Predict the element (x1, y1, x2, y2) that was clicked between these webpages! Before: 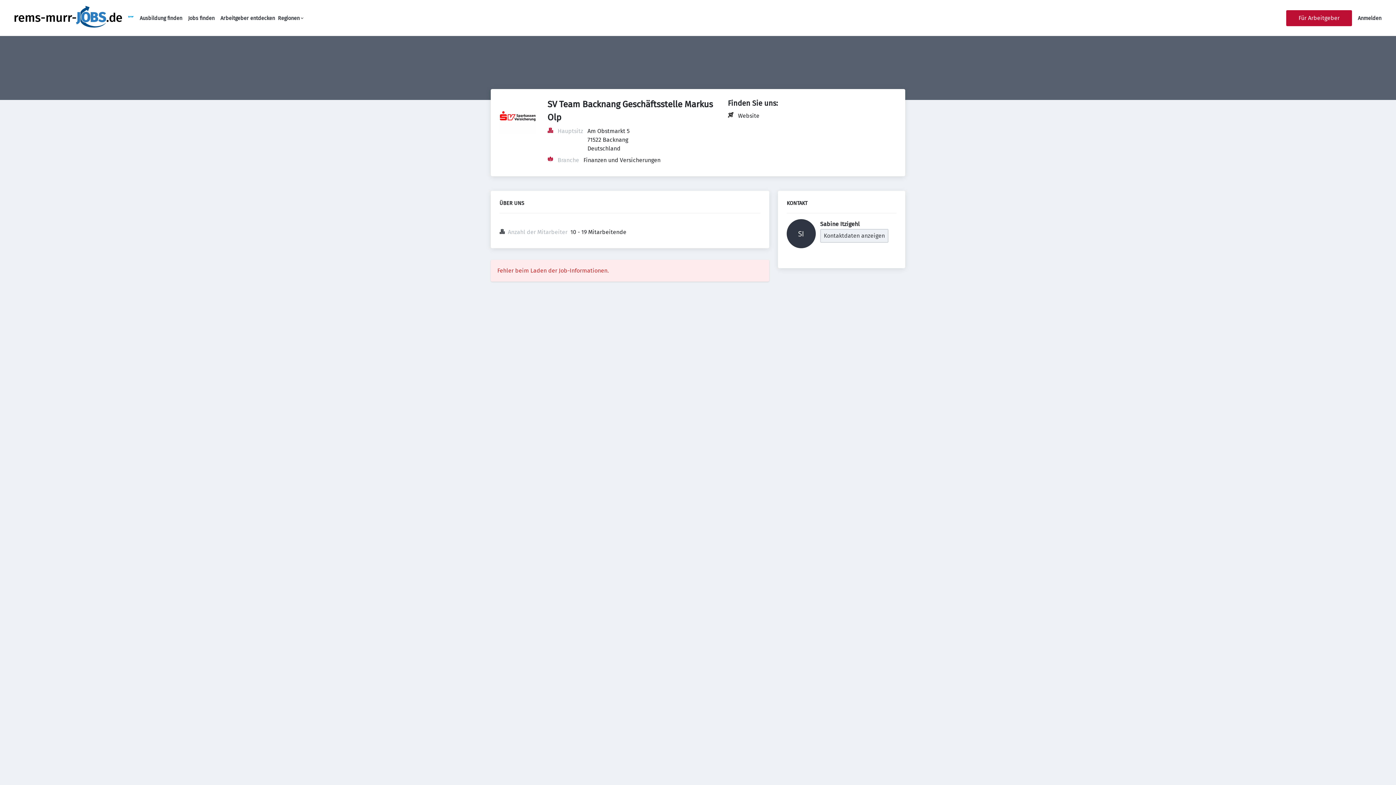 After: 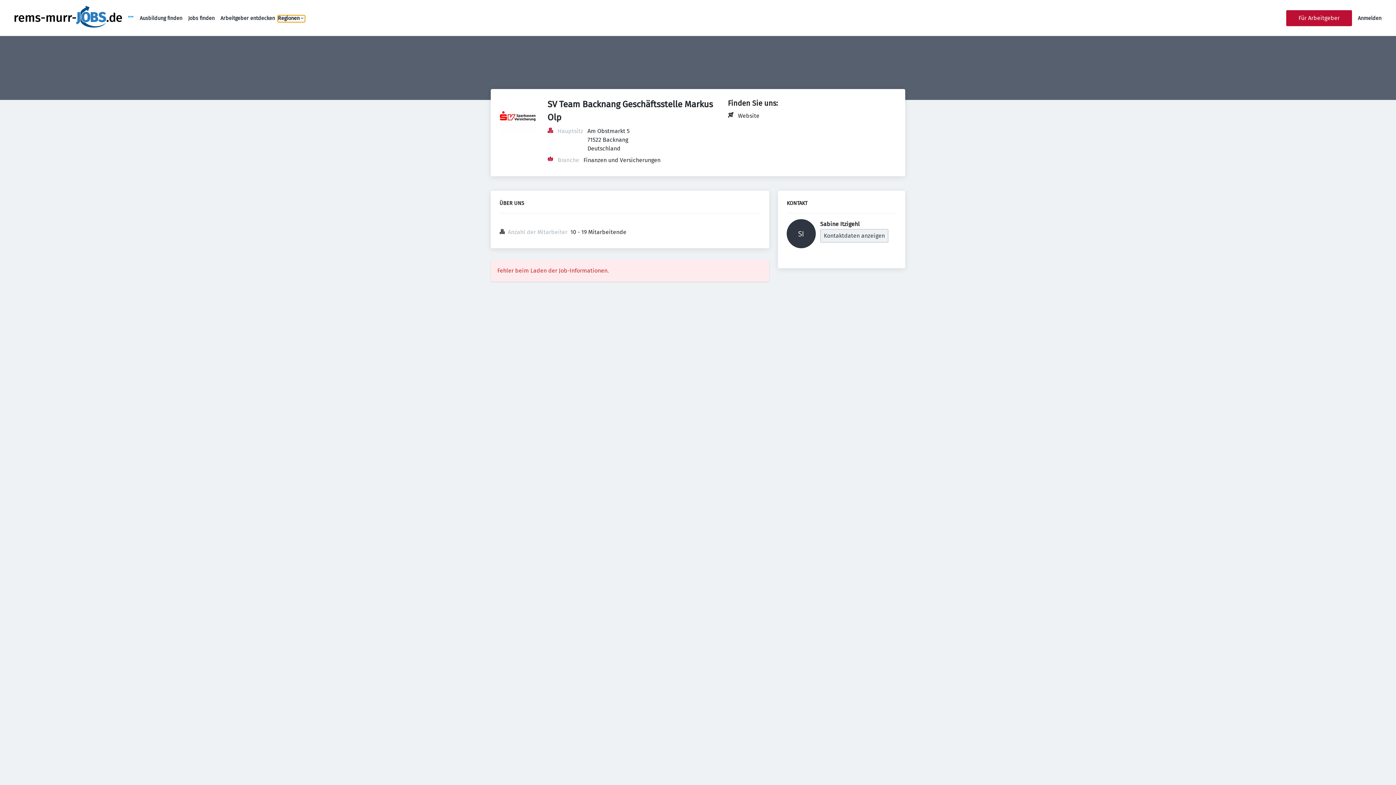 Action: label: Regionen bbox: (277, 15, 305, 22)